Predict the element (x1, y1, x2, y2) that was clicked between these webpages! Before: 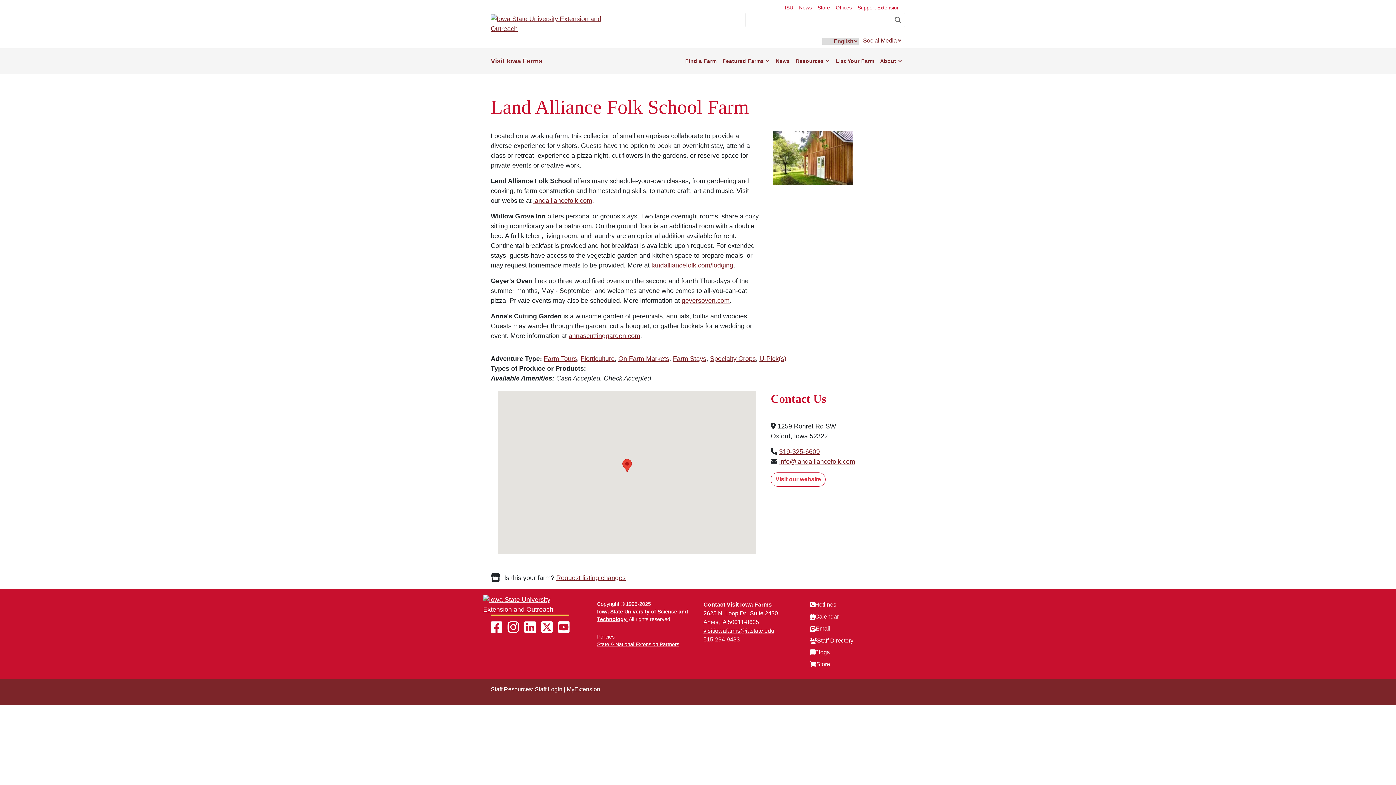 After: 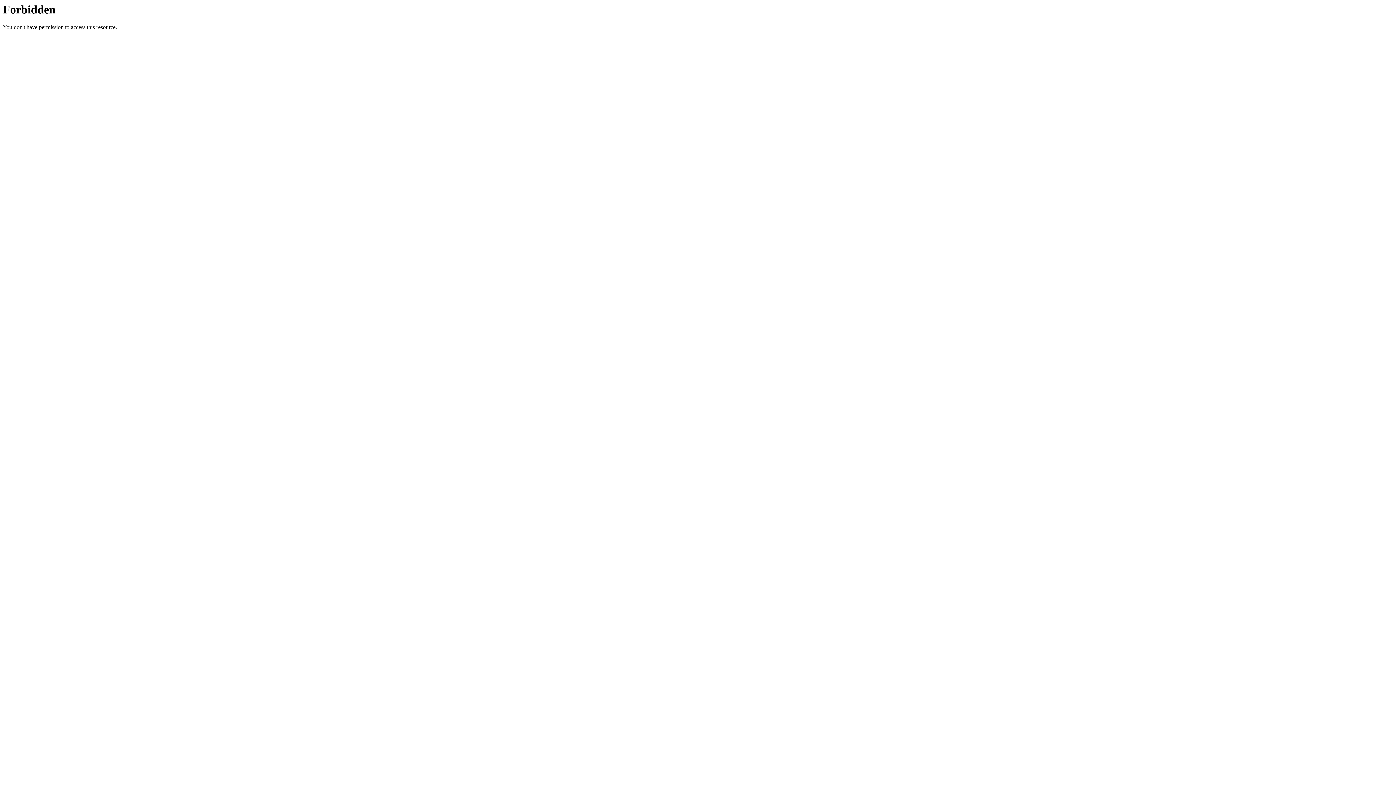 Action: label: Staff Directory bbox: (810, 636, 853, 645)